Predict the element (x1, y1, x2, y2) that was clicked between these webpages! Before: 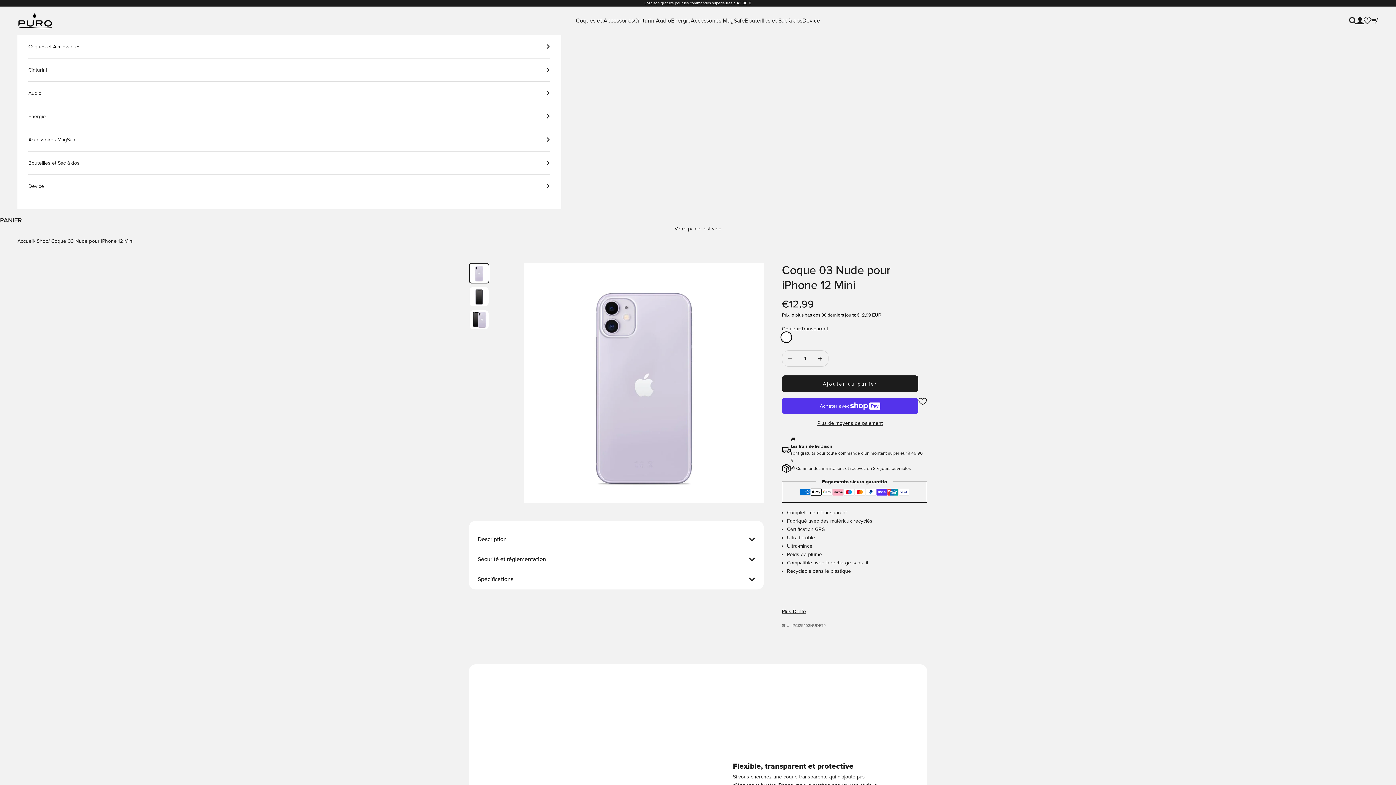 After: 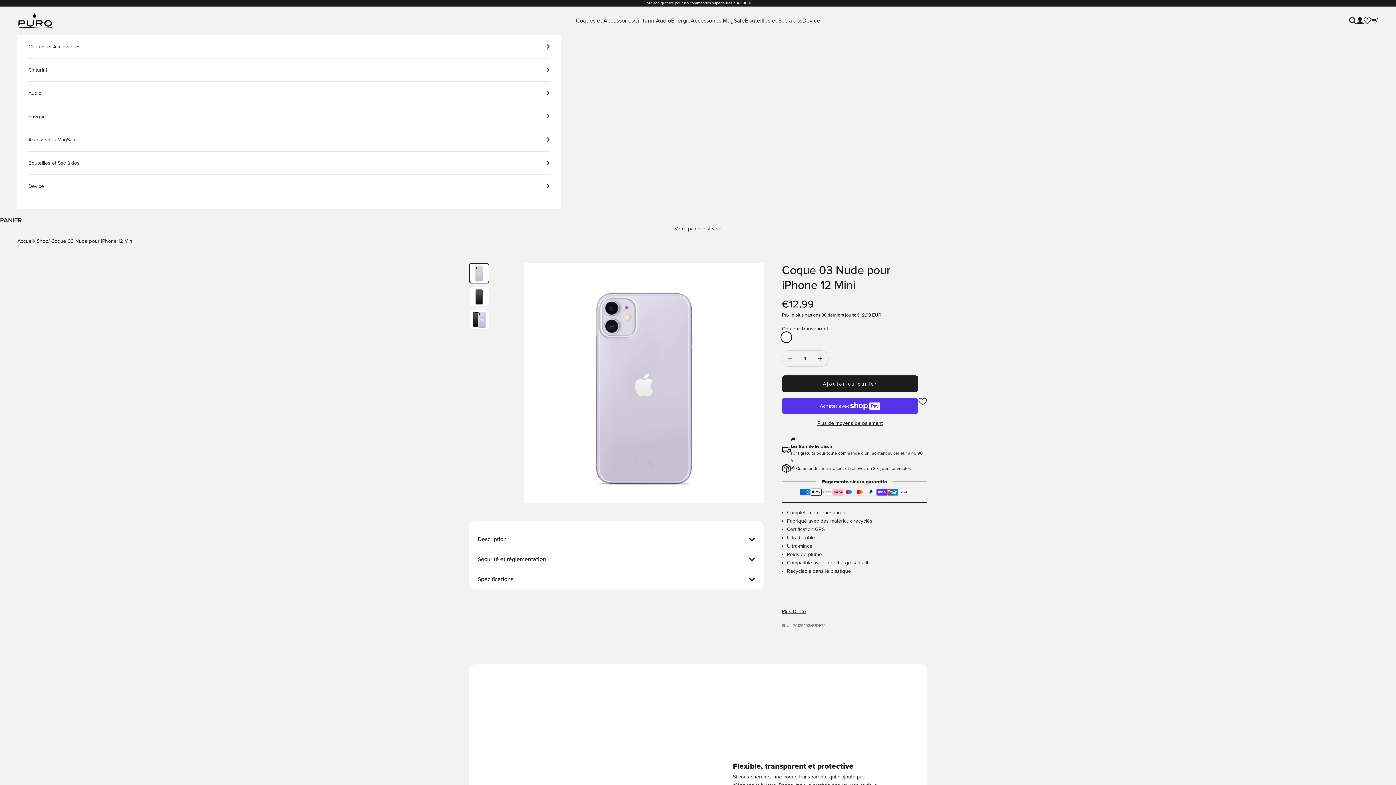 Action: bbox: (918, 398, 927, 405)